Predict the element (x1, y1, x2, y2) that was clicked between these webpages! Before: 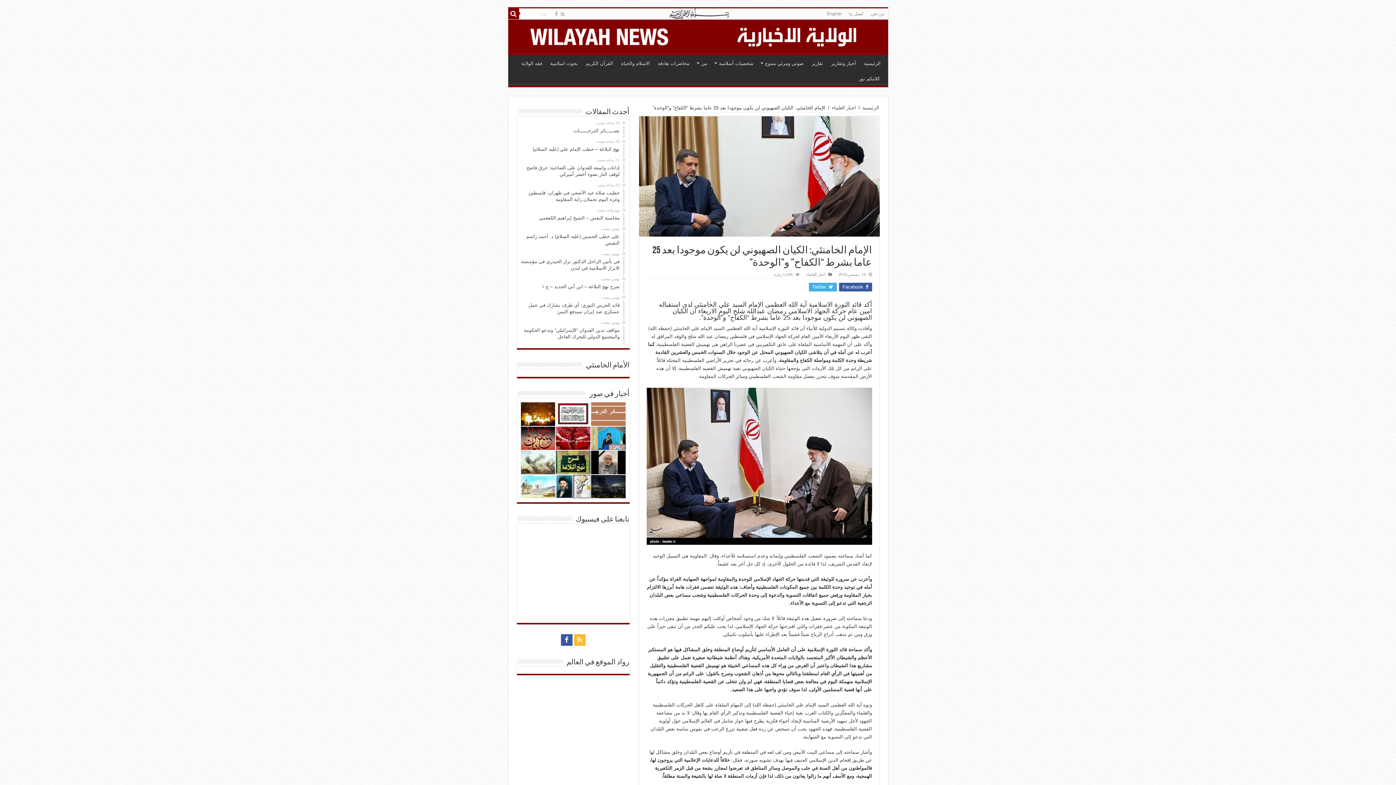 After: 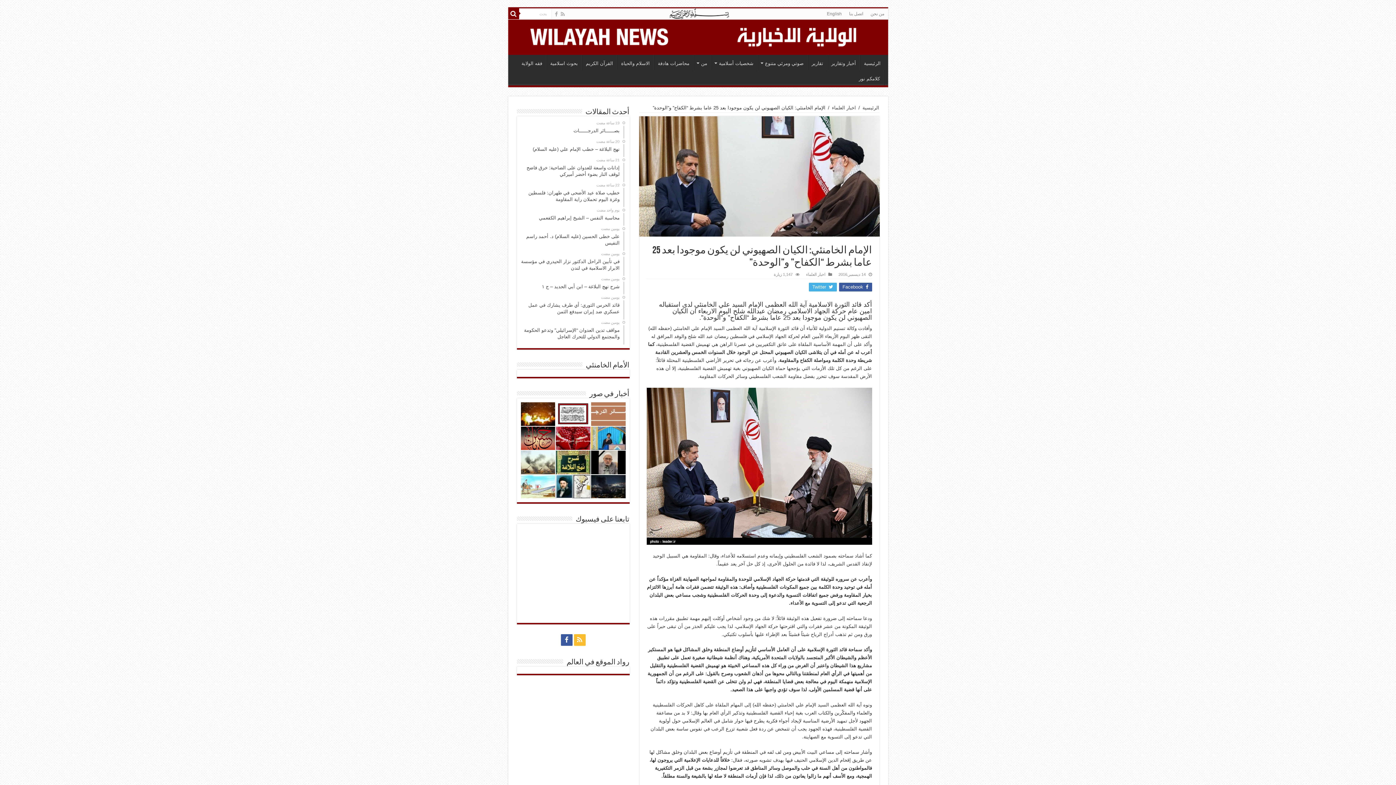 Action: bbox: (513, 34, 683, 39)